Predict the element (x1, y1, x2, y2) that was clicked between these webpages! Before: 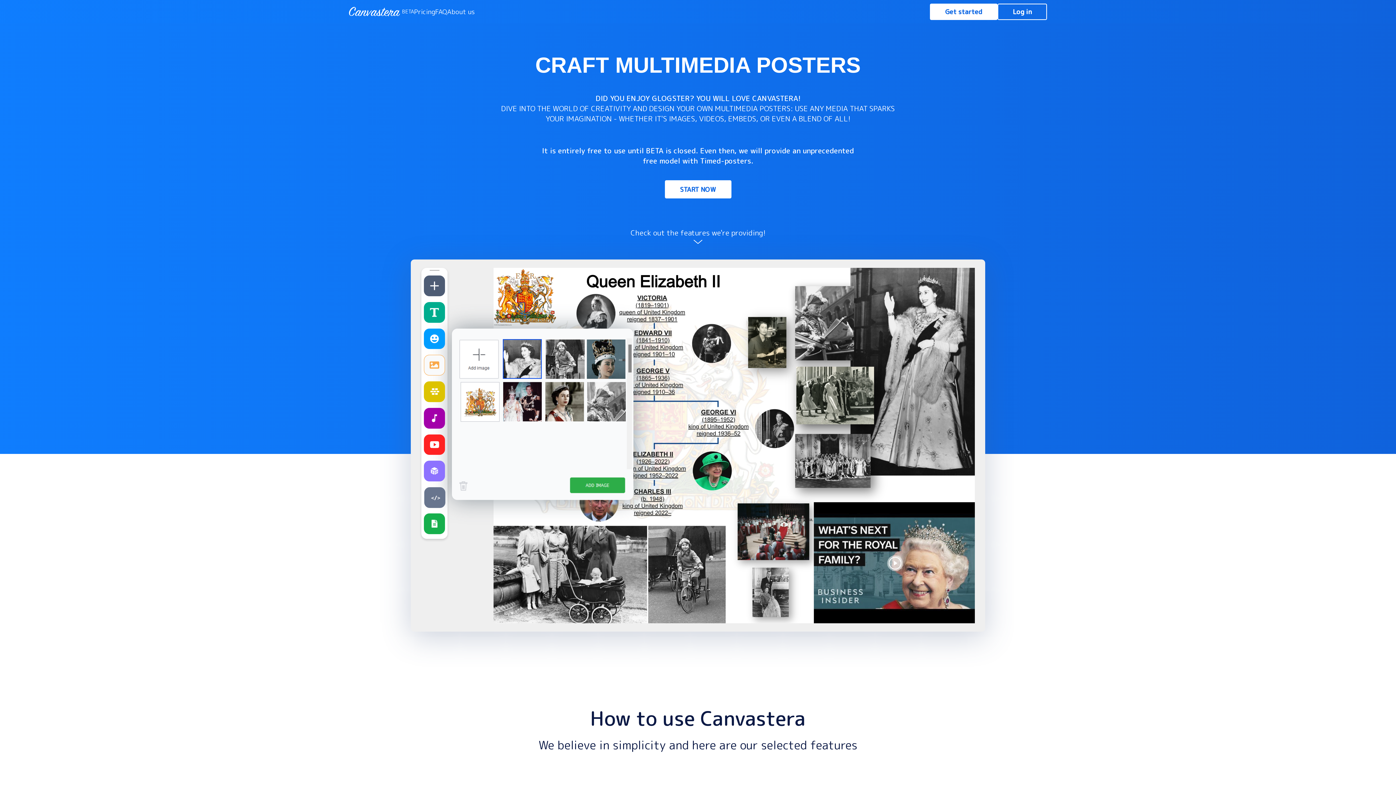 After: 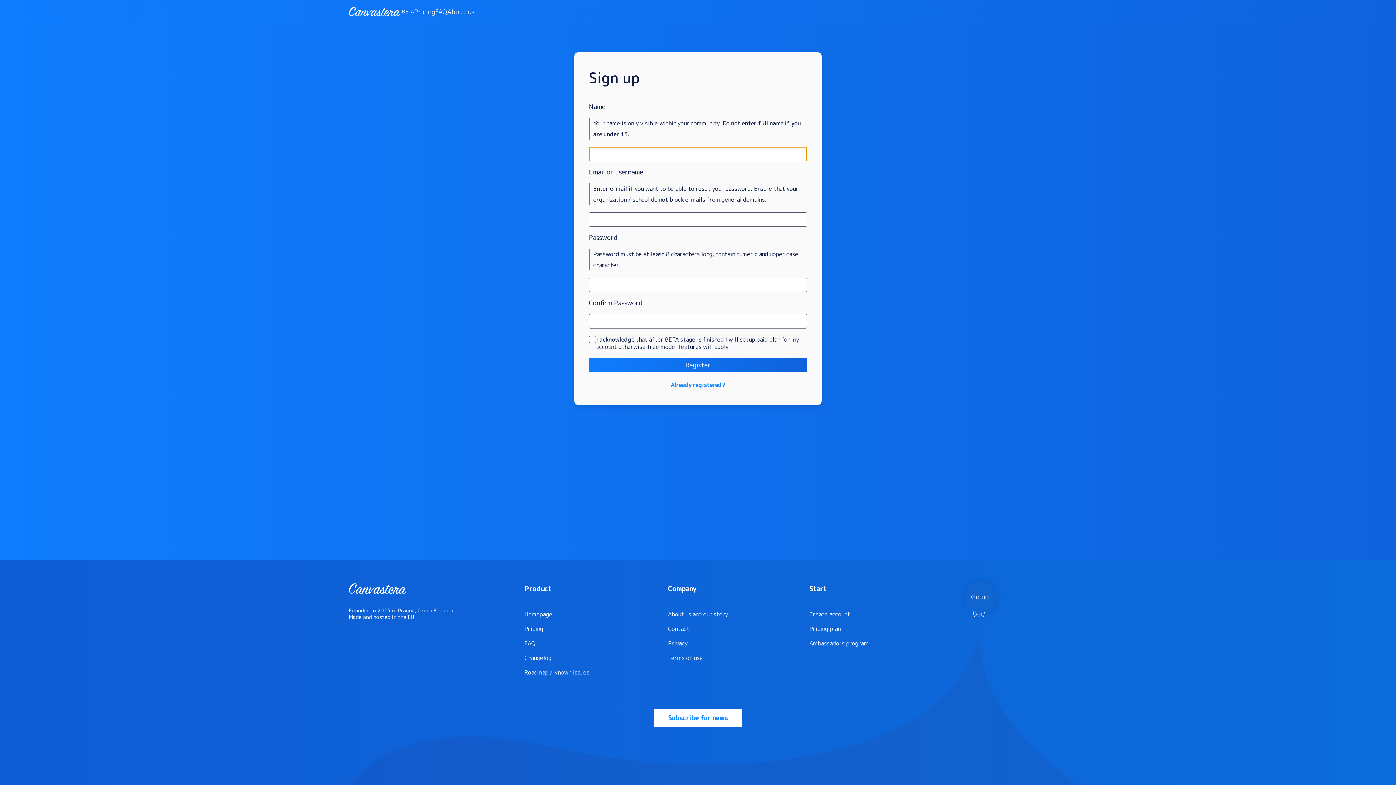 Action: label: Get started bbox: (930, 3, 997, 19)